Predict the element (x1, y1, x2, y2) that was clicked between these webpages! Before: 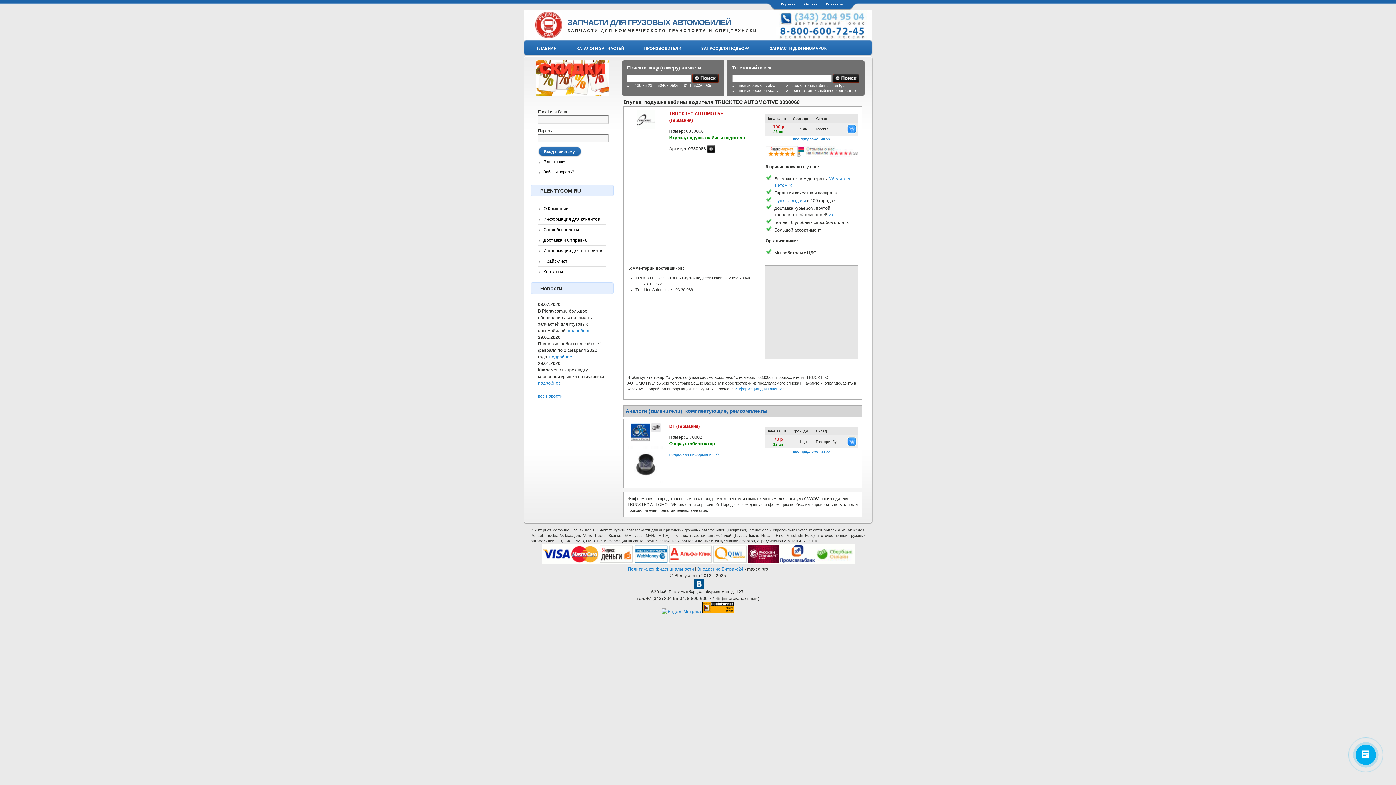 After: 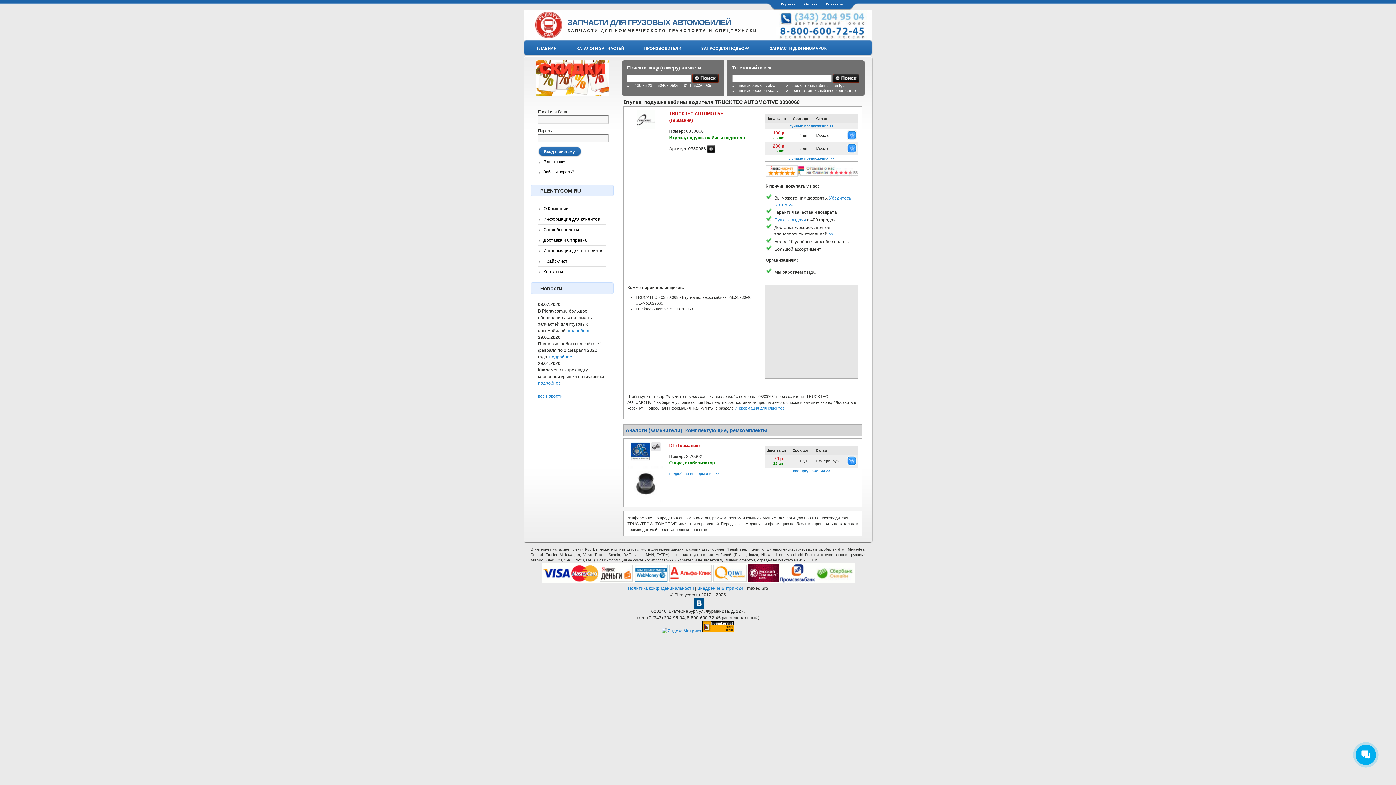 Action: label: все предложения >> bbox: (793, 137, 830, 141)